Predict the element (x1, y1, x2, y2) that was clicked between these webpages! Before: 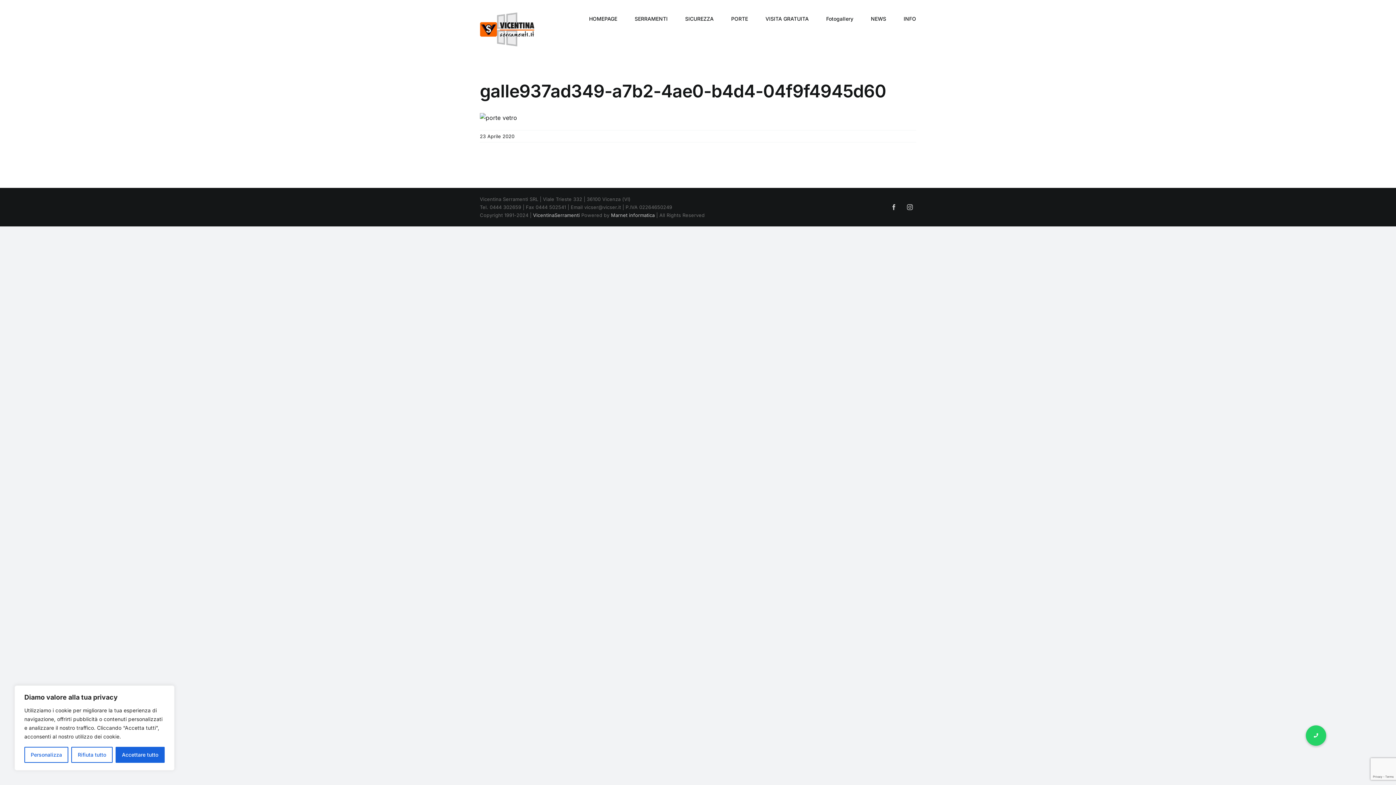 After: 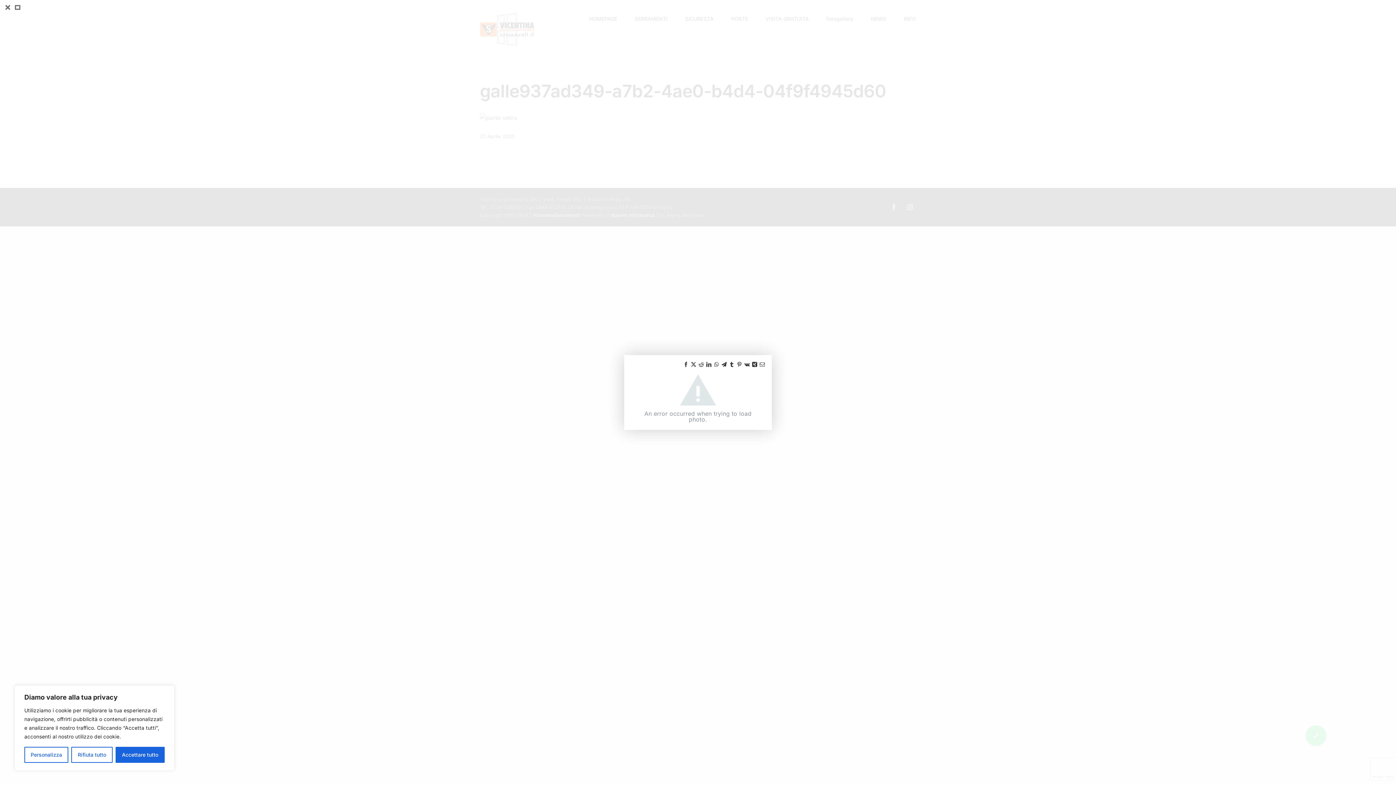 Action: bbox: (480, 114, 517, 121)